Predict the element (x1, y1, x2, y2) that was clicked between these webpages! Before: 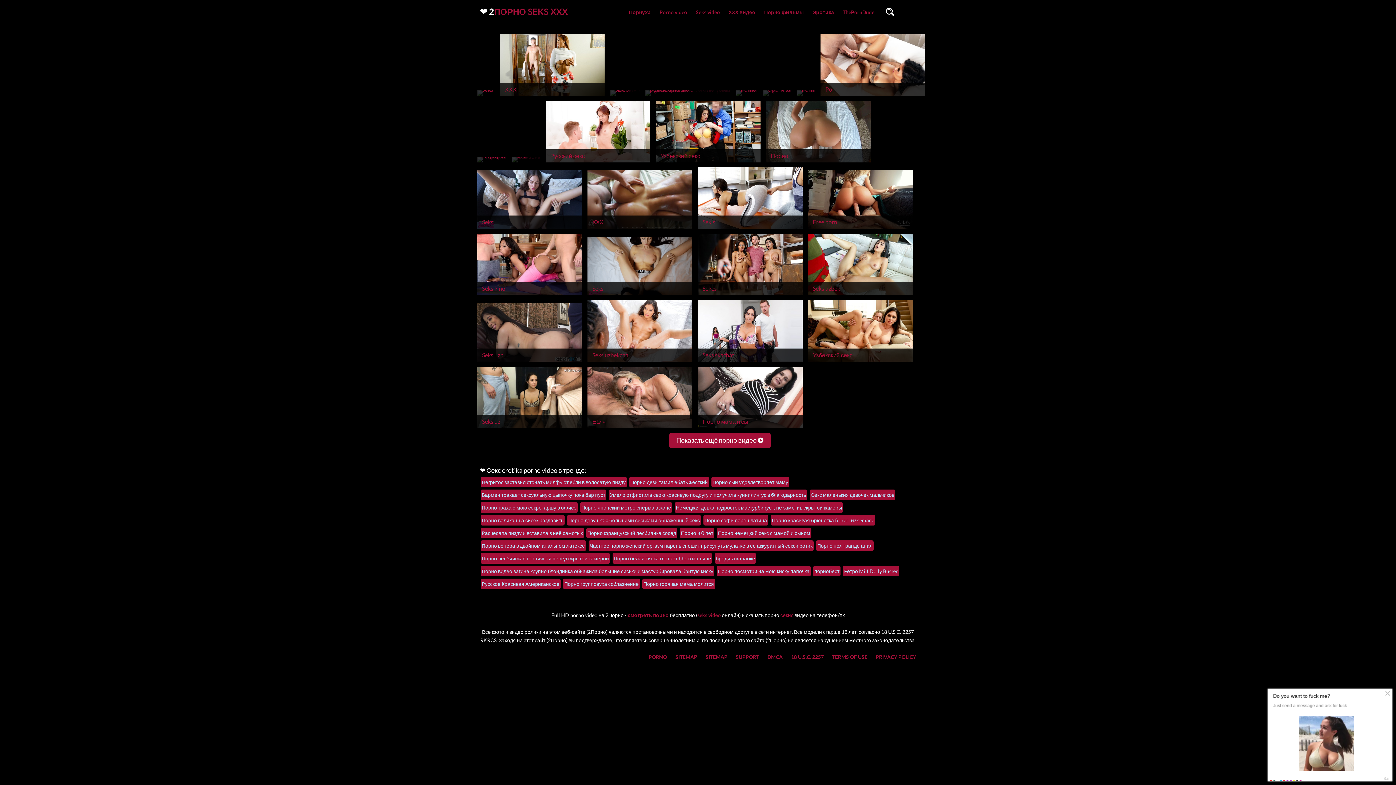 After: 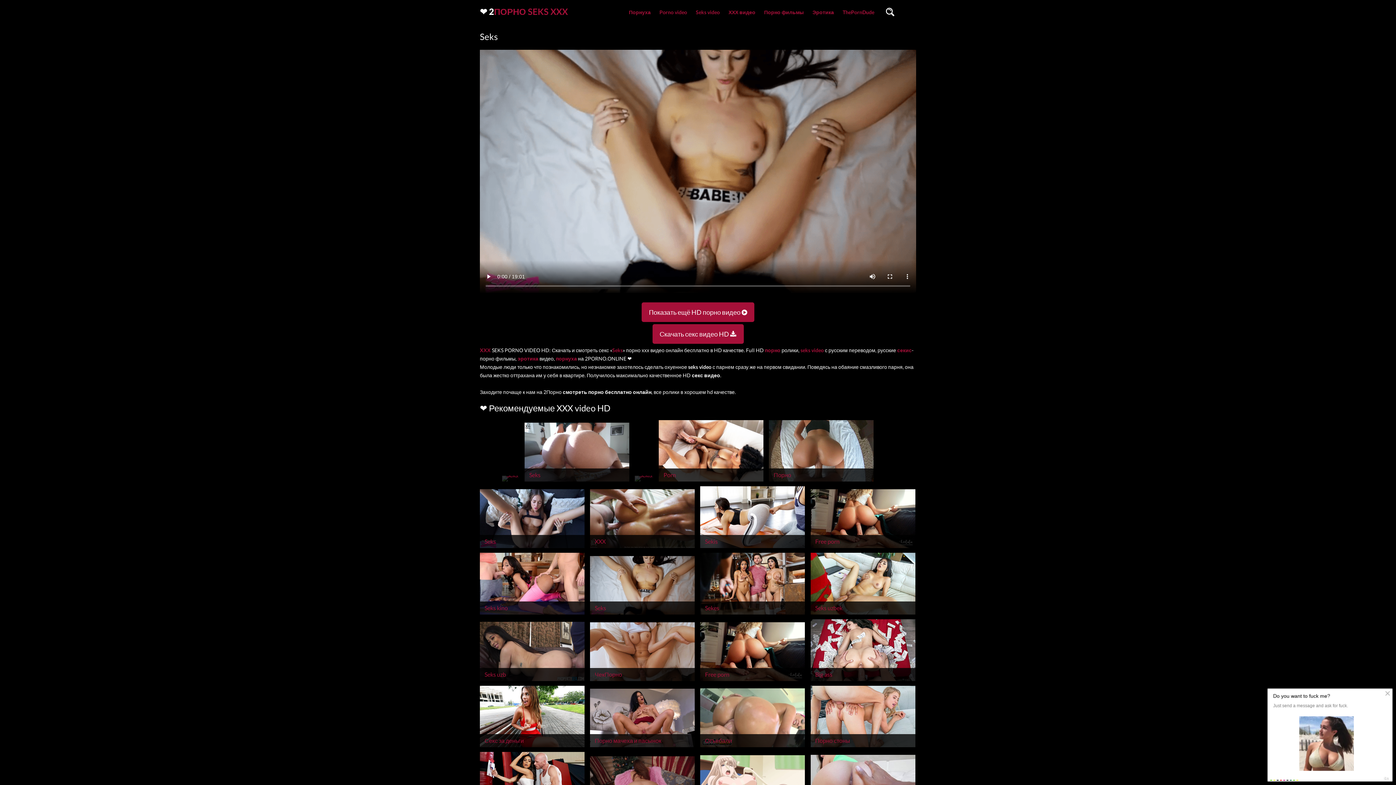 Action: bbox: (698, 468, 802, 474) label: Seks